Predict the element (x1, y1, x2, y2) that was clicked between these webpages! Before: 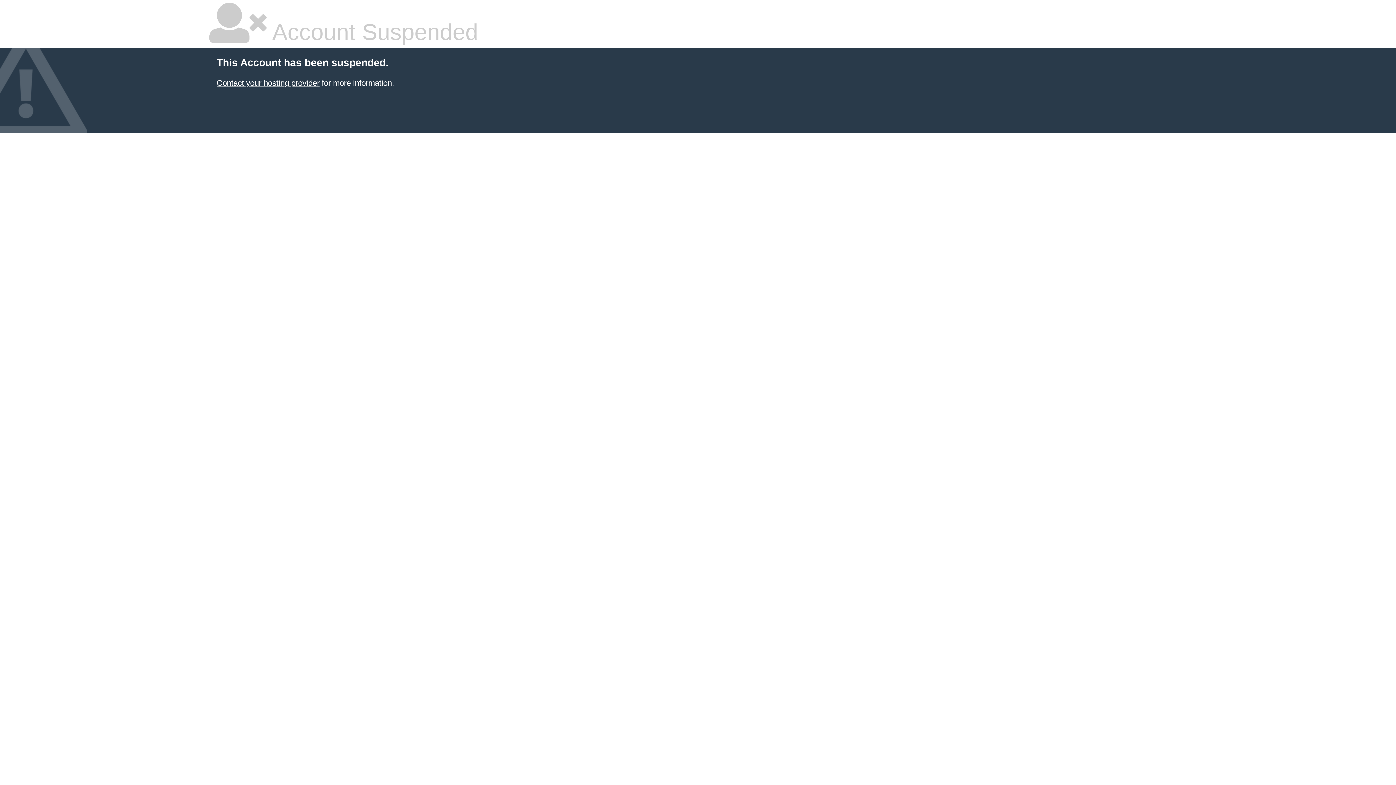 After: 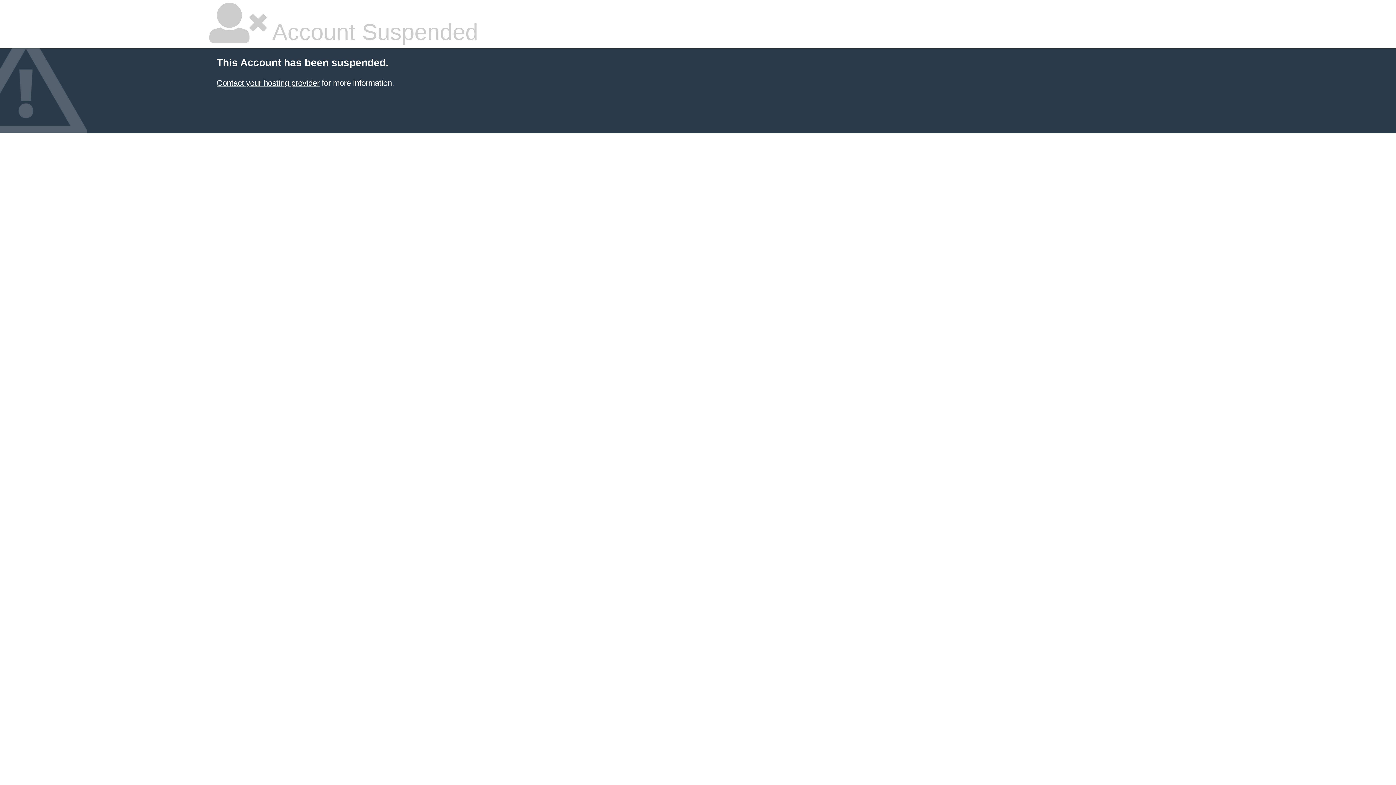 Action: bbox: (216, 78, 319, 87) label: Contact your hosting provider